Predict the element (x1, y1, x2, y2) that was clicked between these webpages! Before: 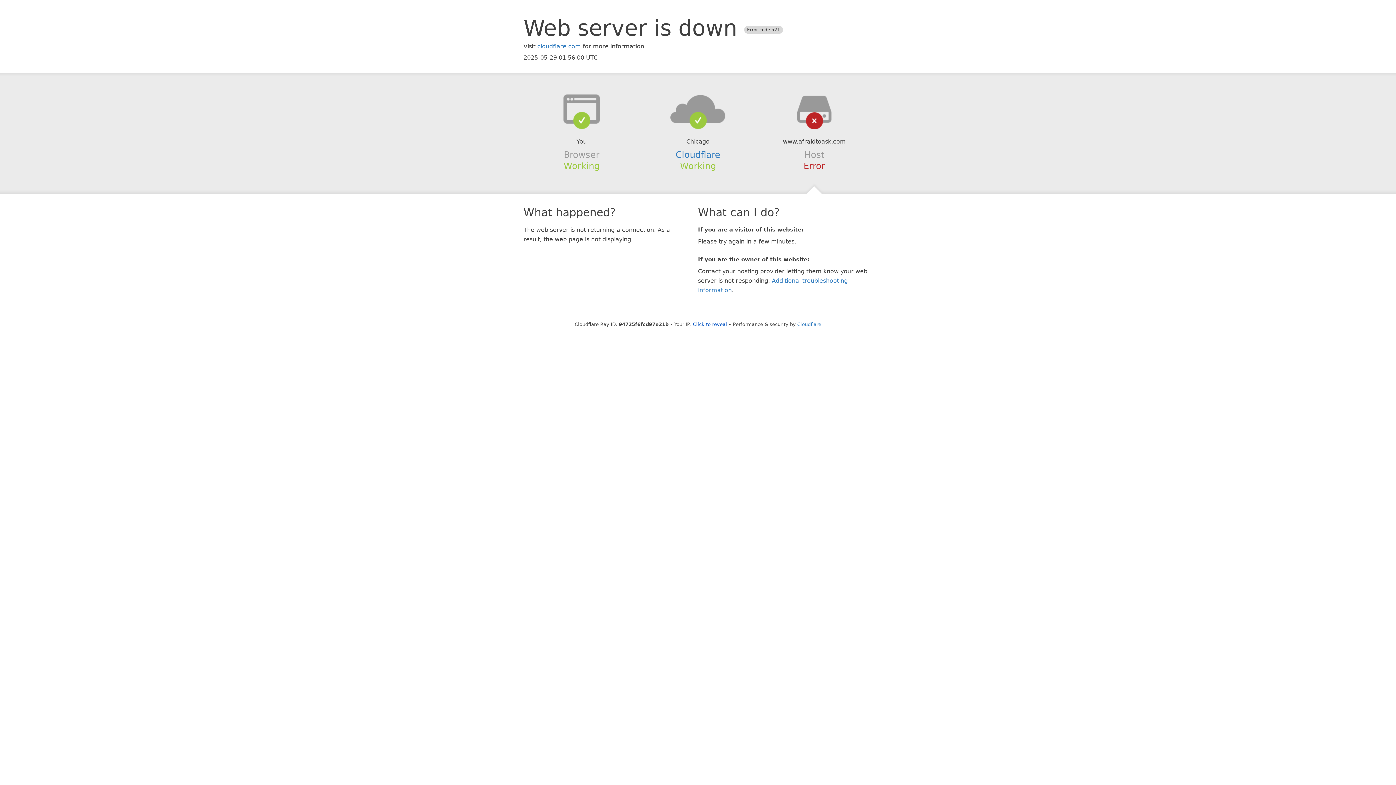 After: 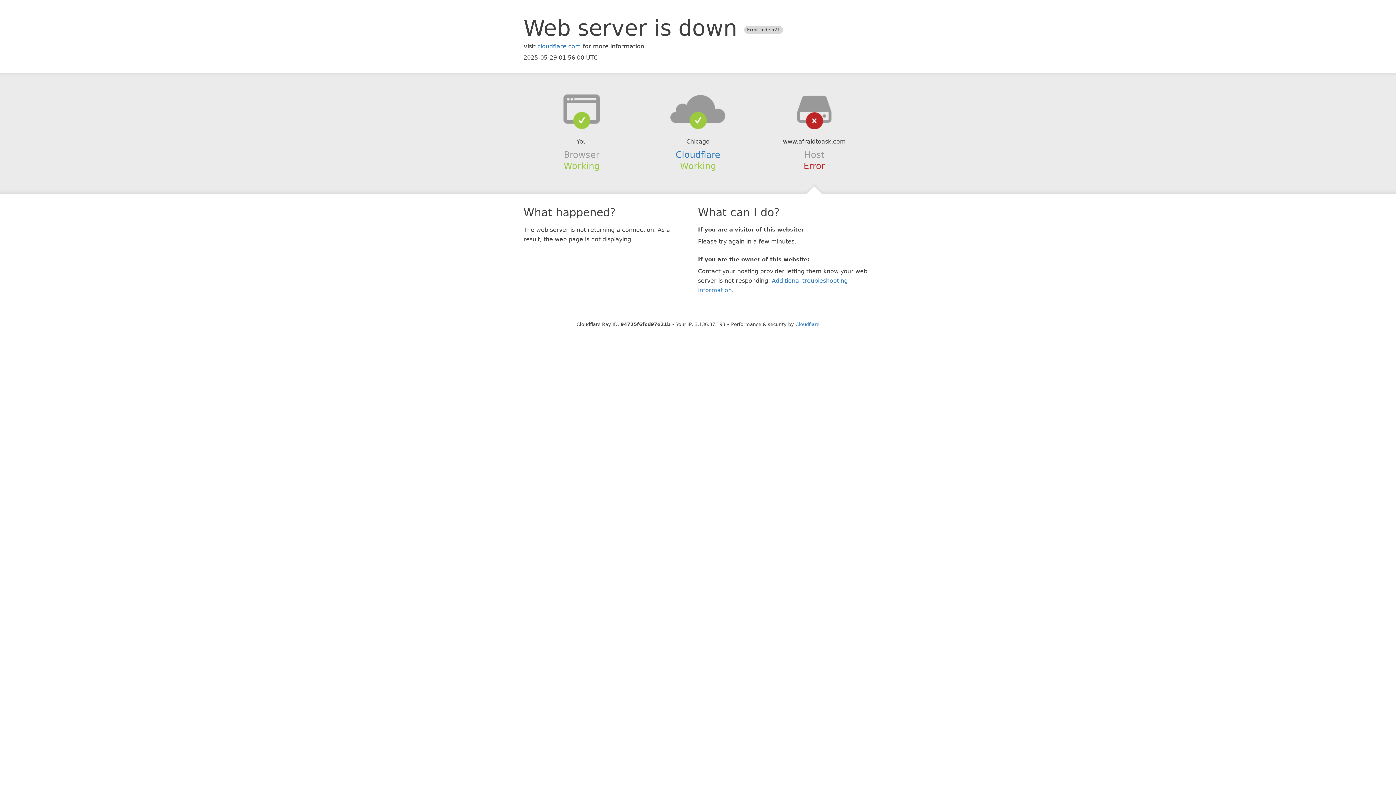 Action: bbox: (693, 321, 727, 327) label: Click to reveal